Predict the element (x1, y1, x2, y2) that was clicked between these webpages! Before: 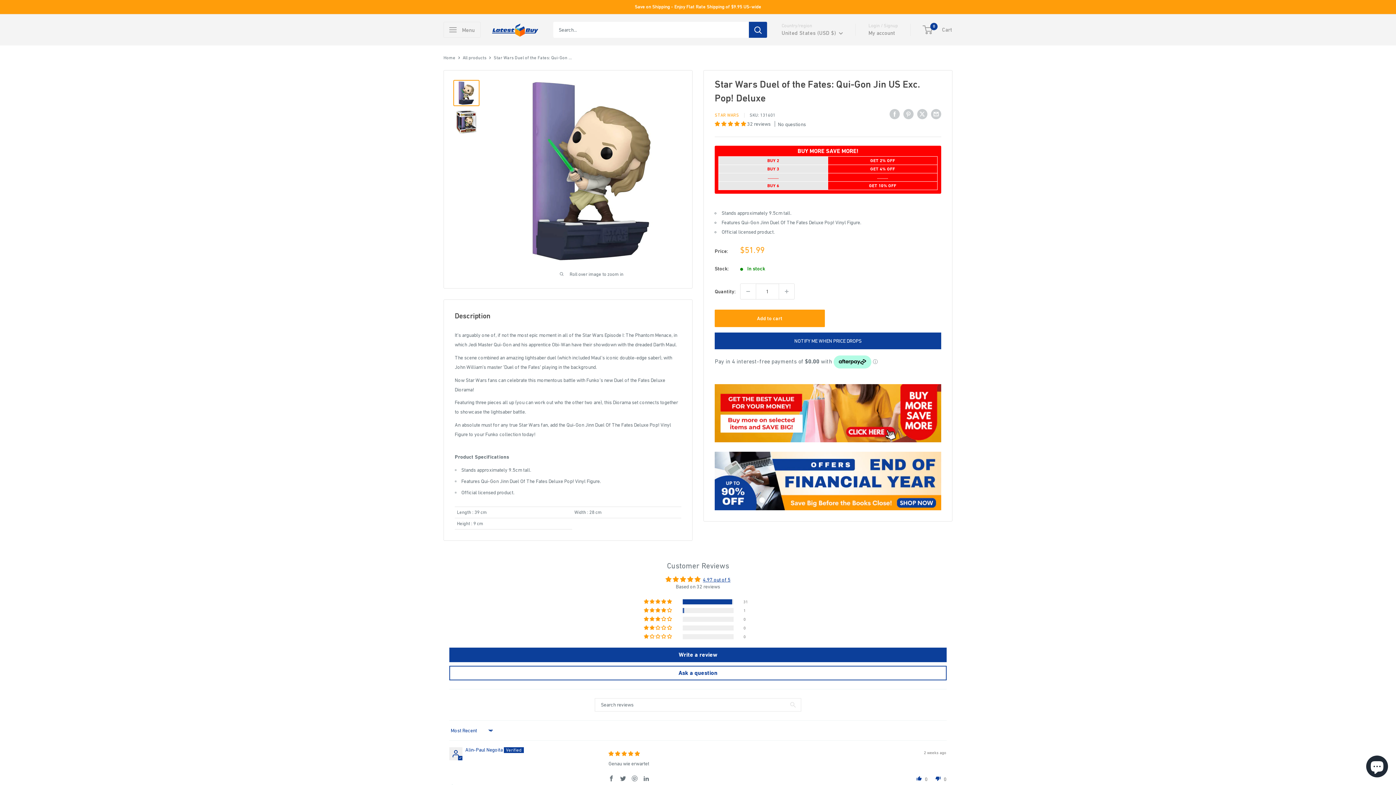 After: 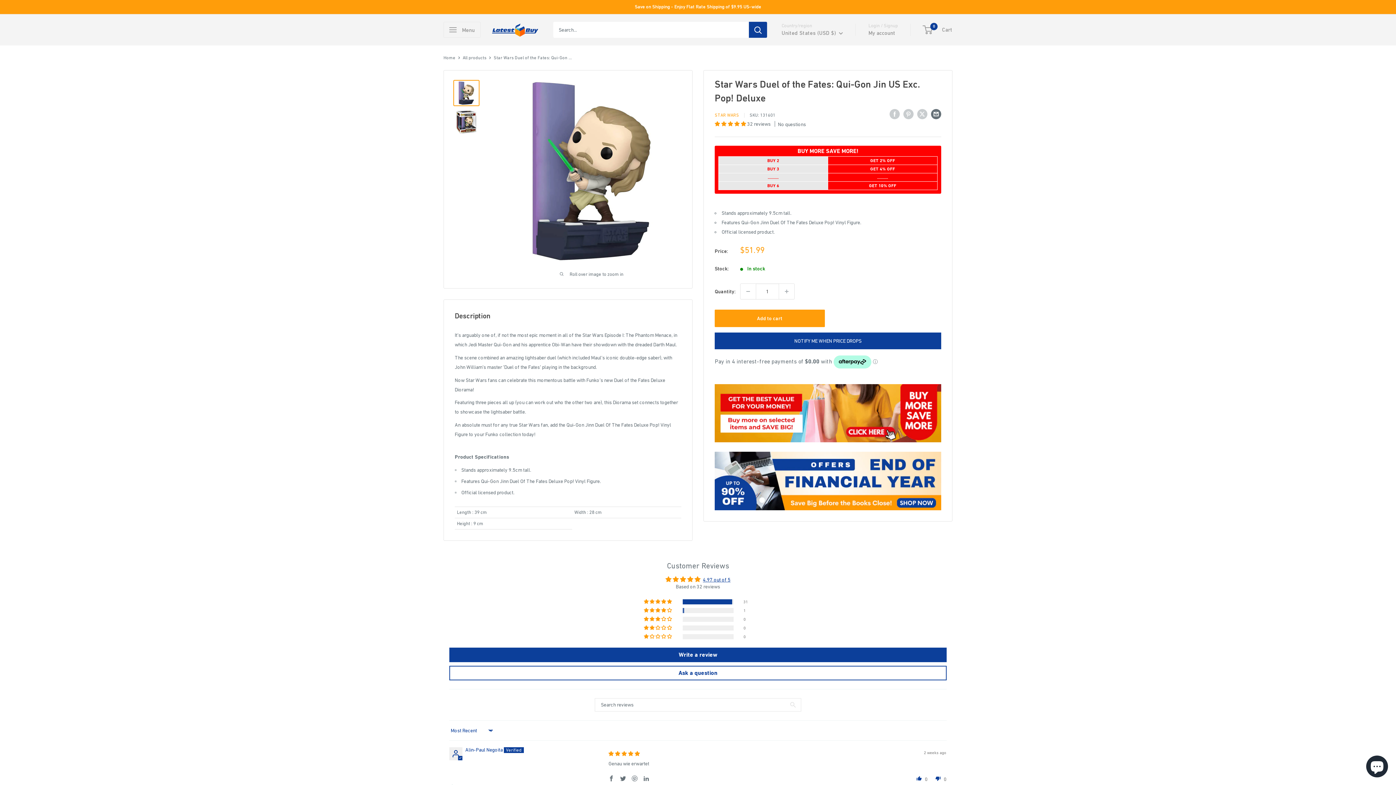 Action: bbox: (931, 108, 941, 119) label: Share by email